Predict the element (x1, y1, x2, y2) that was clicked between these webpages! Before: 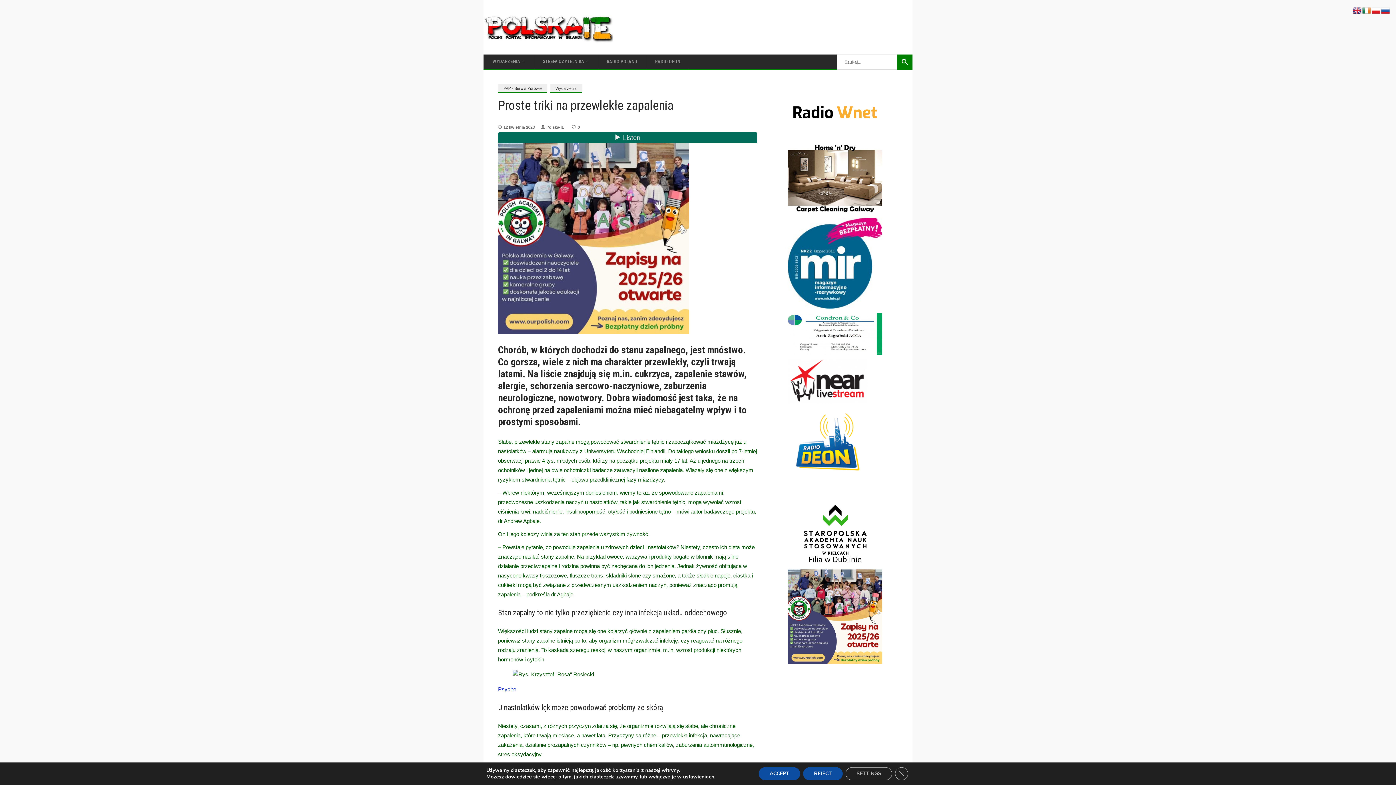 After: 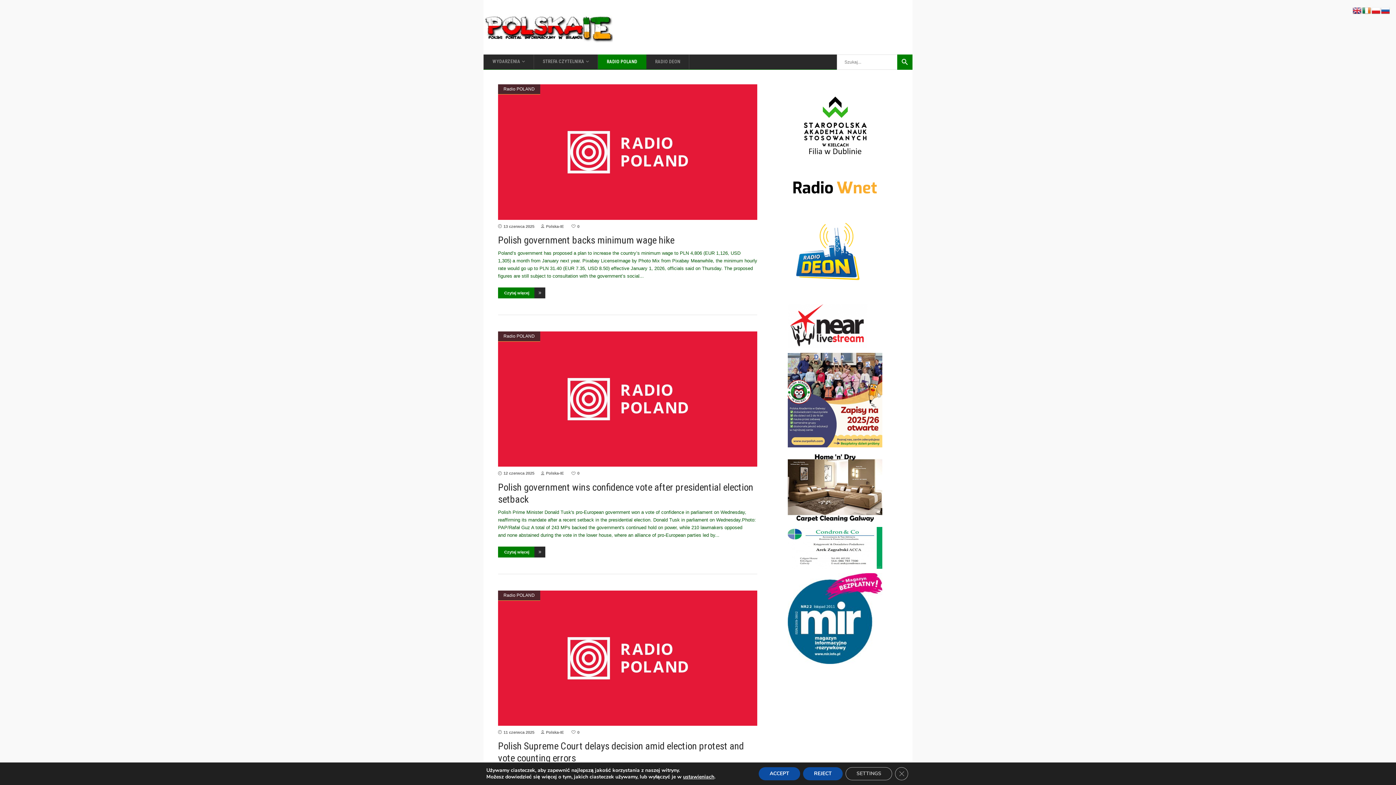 Action: label: RADIO POLAND bbox: (598, 54, 646, 69)